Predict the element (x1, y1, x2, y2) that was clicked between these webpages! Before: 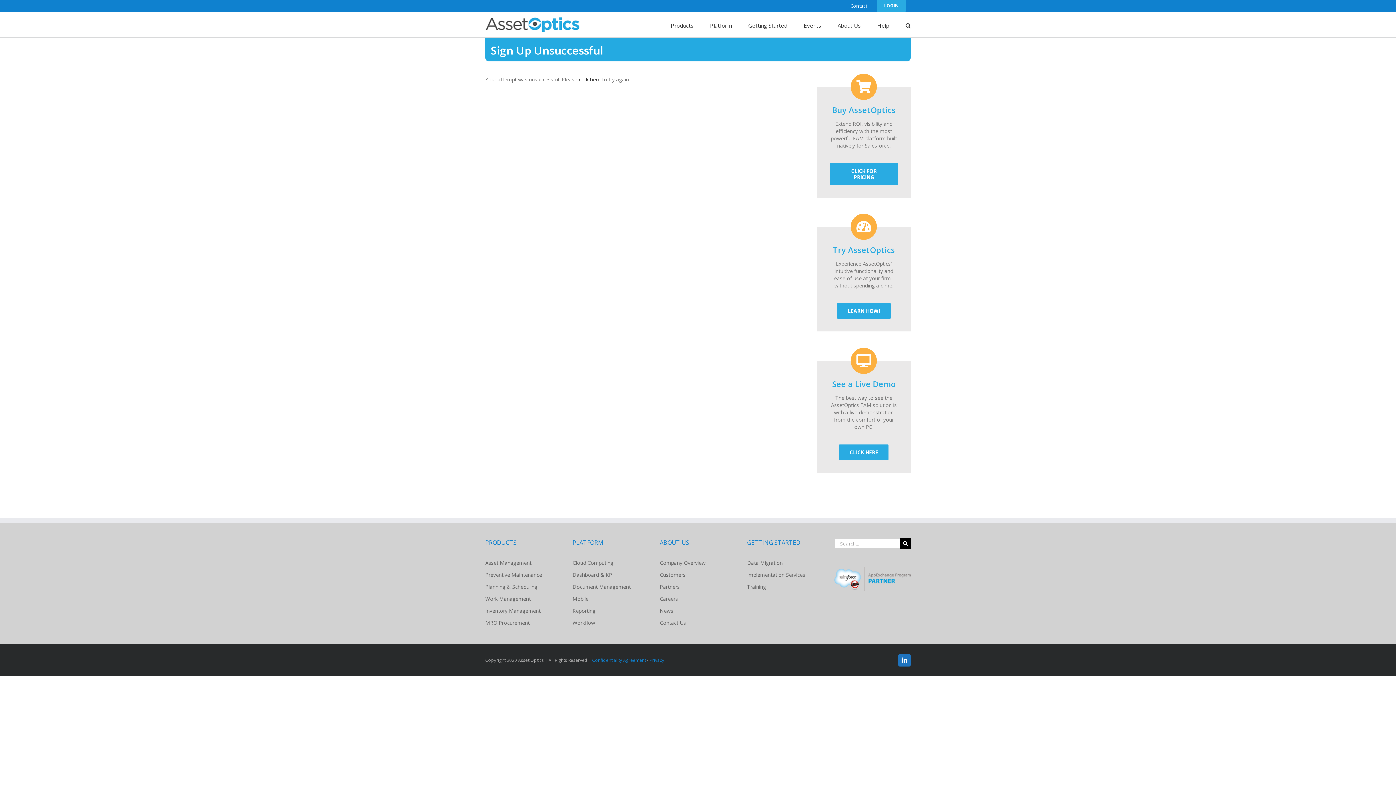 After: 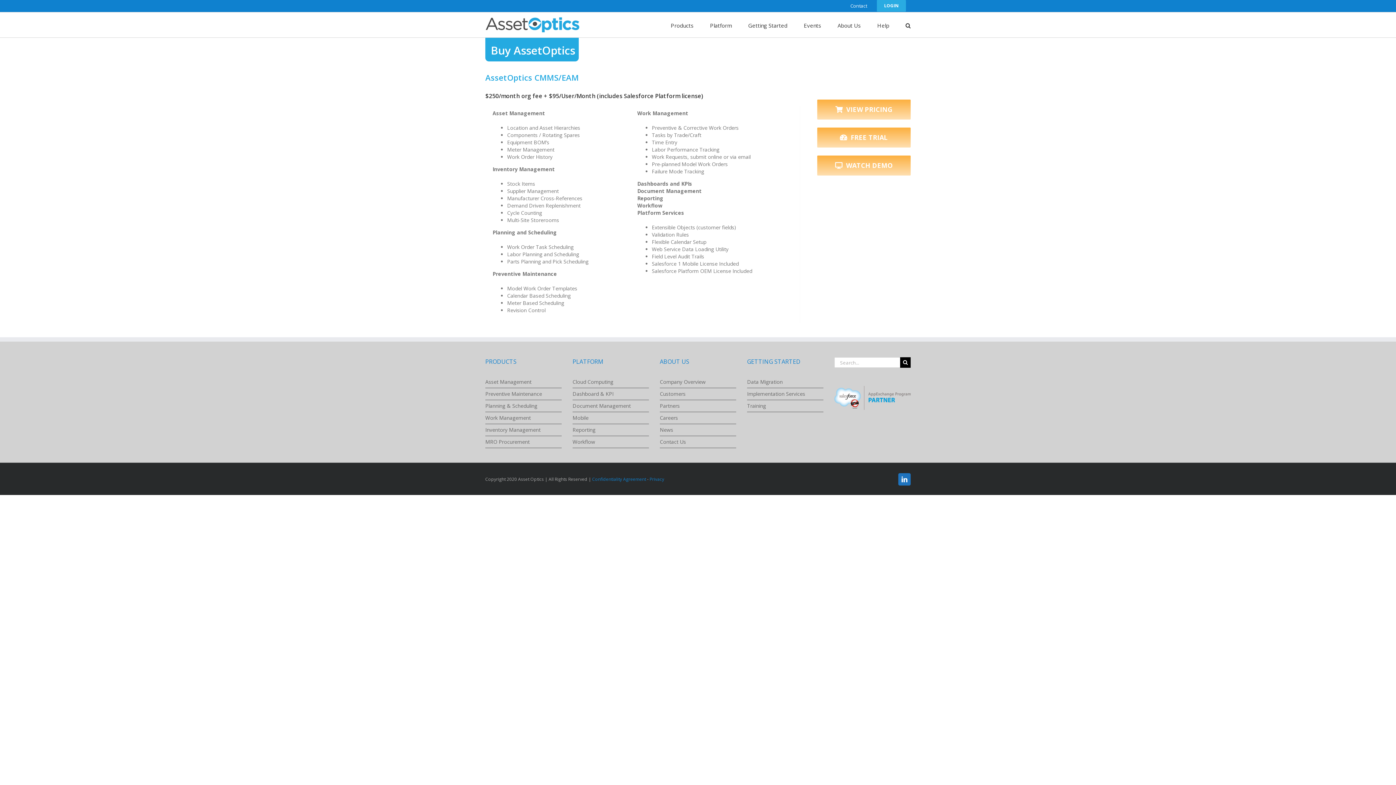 Action: label: CLICK FOR PRICING bbox: (830, 163, 898, 185)